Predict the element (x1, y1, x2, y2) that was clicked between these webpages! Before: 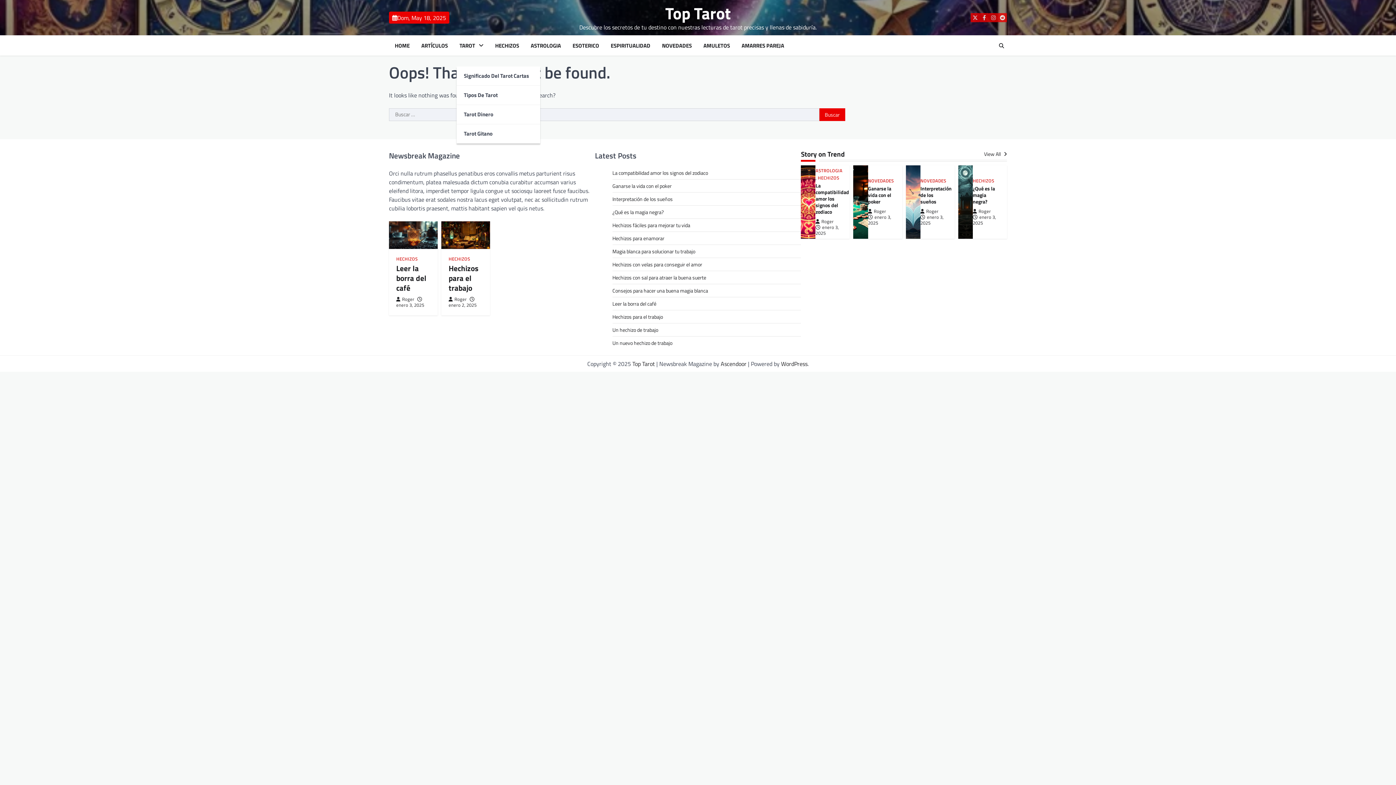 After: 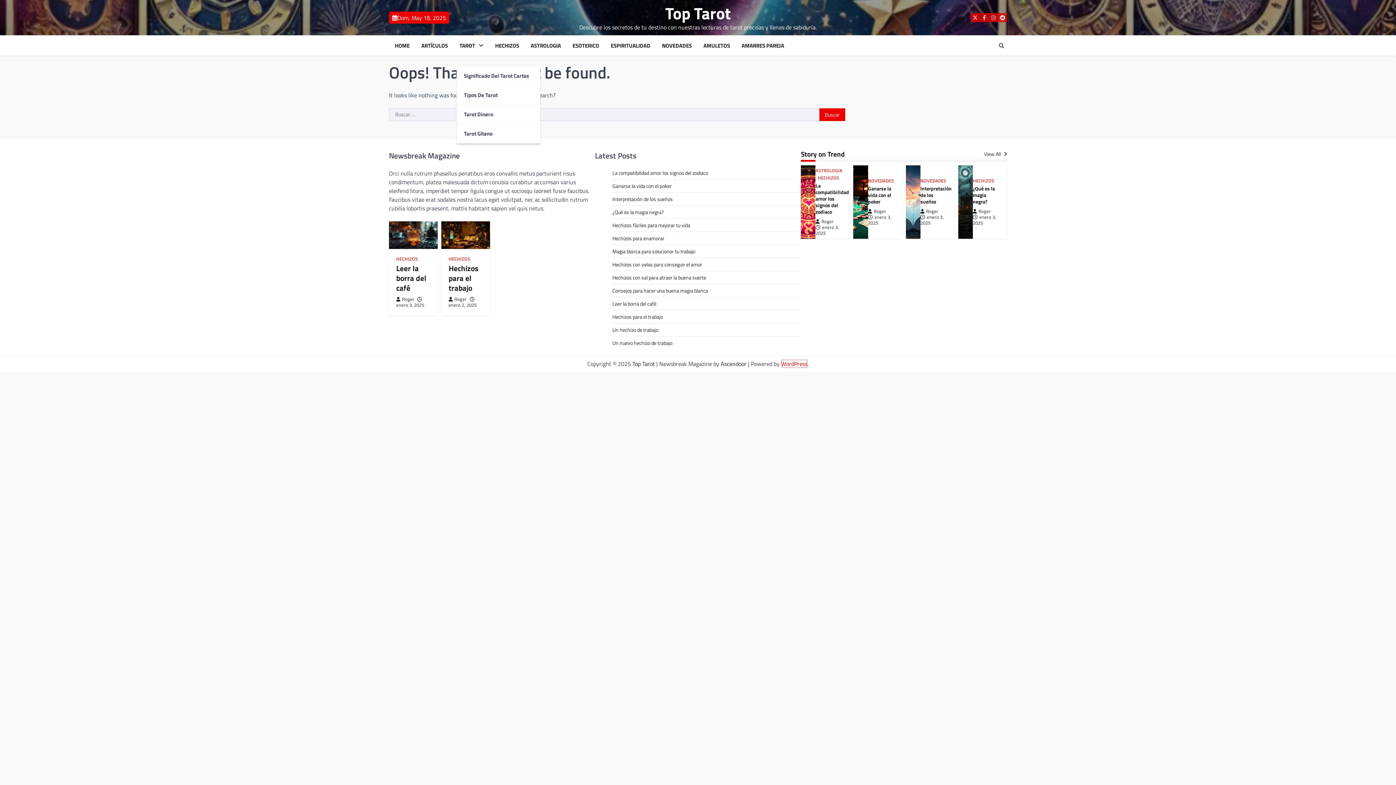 Action: label: WordPress bbox: (781, 359, 807, 368)